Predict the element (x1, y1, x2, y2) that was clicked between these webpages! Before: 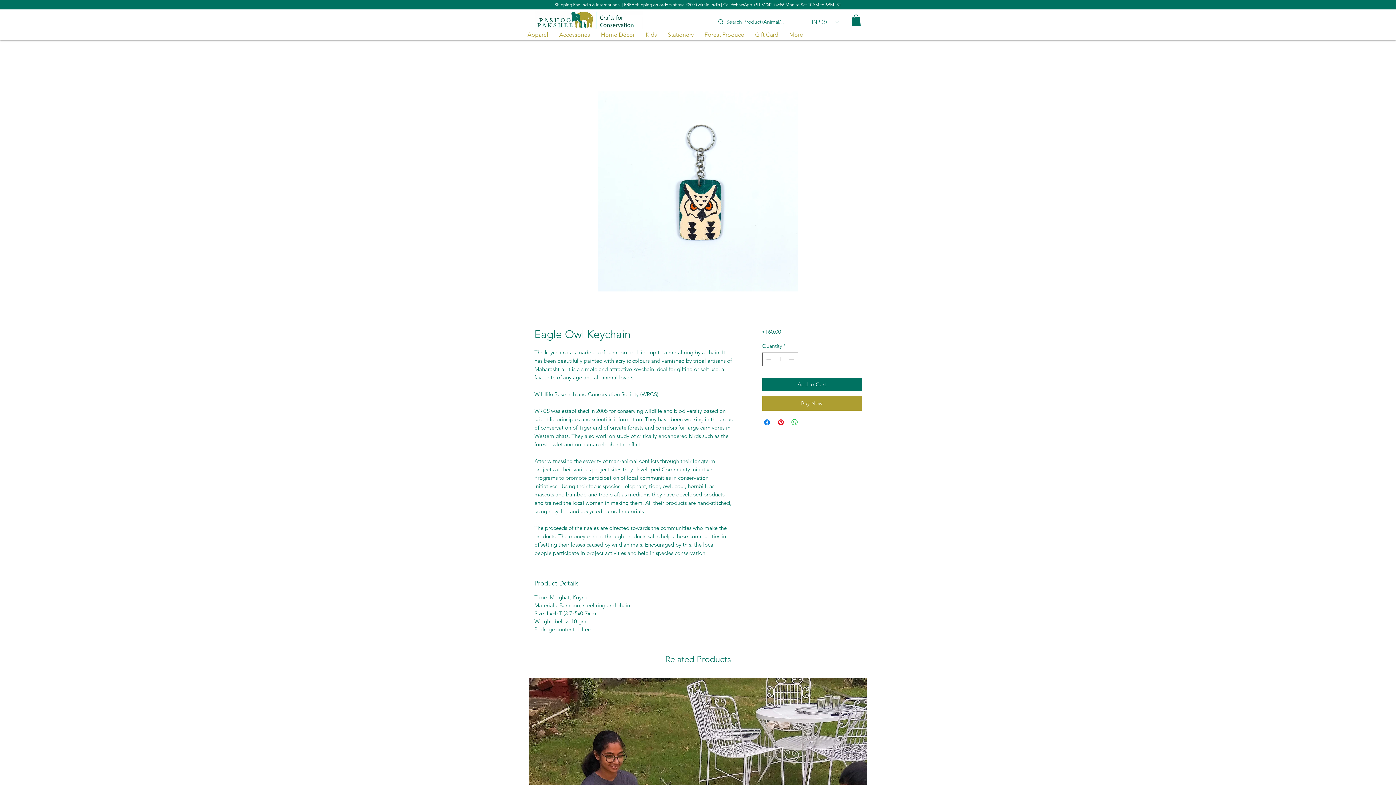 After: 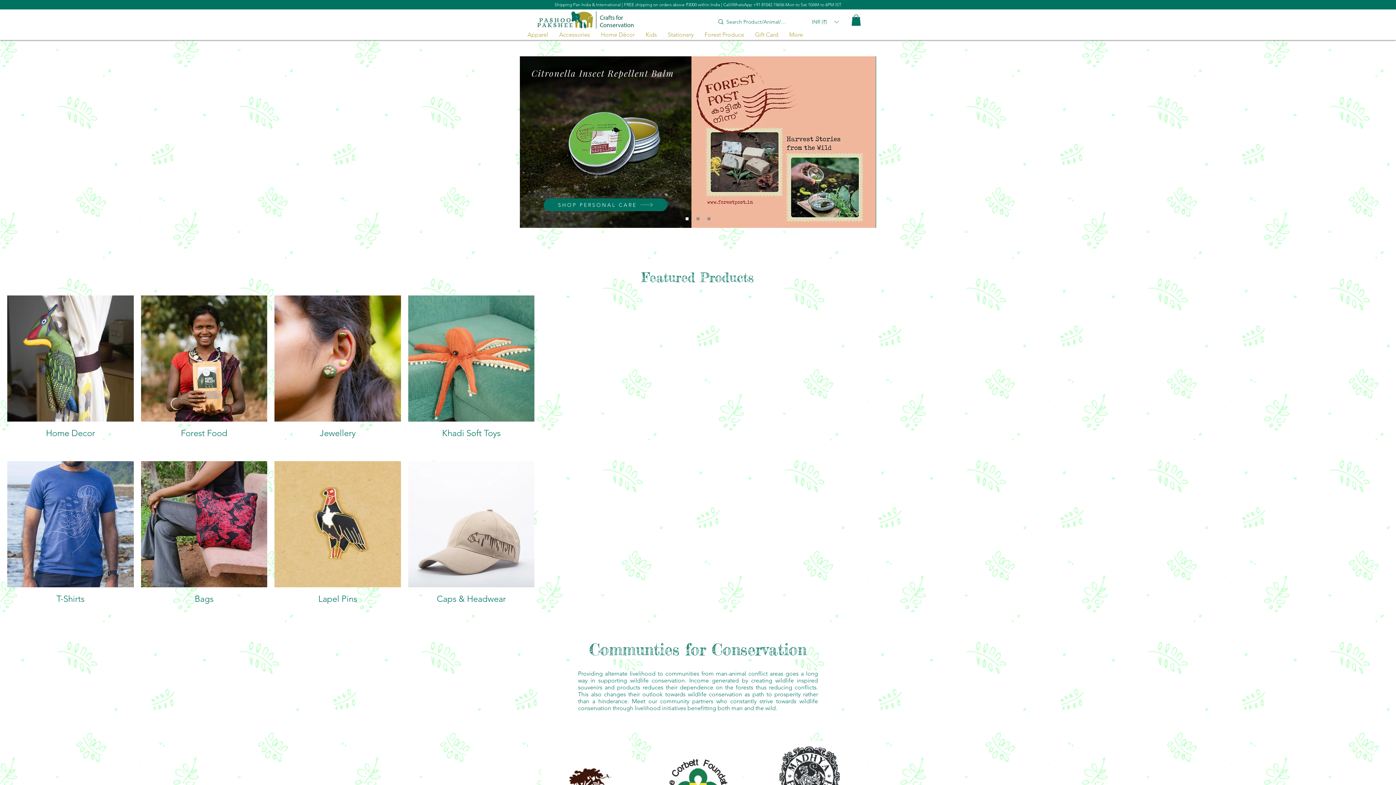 Action: bbox: (535, 10, 642, 29)